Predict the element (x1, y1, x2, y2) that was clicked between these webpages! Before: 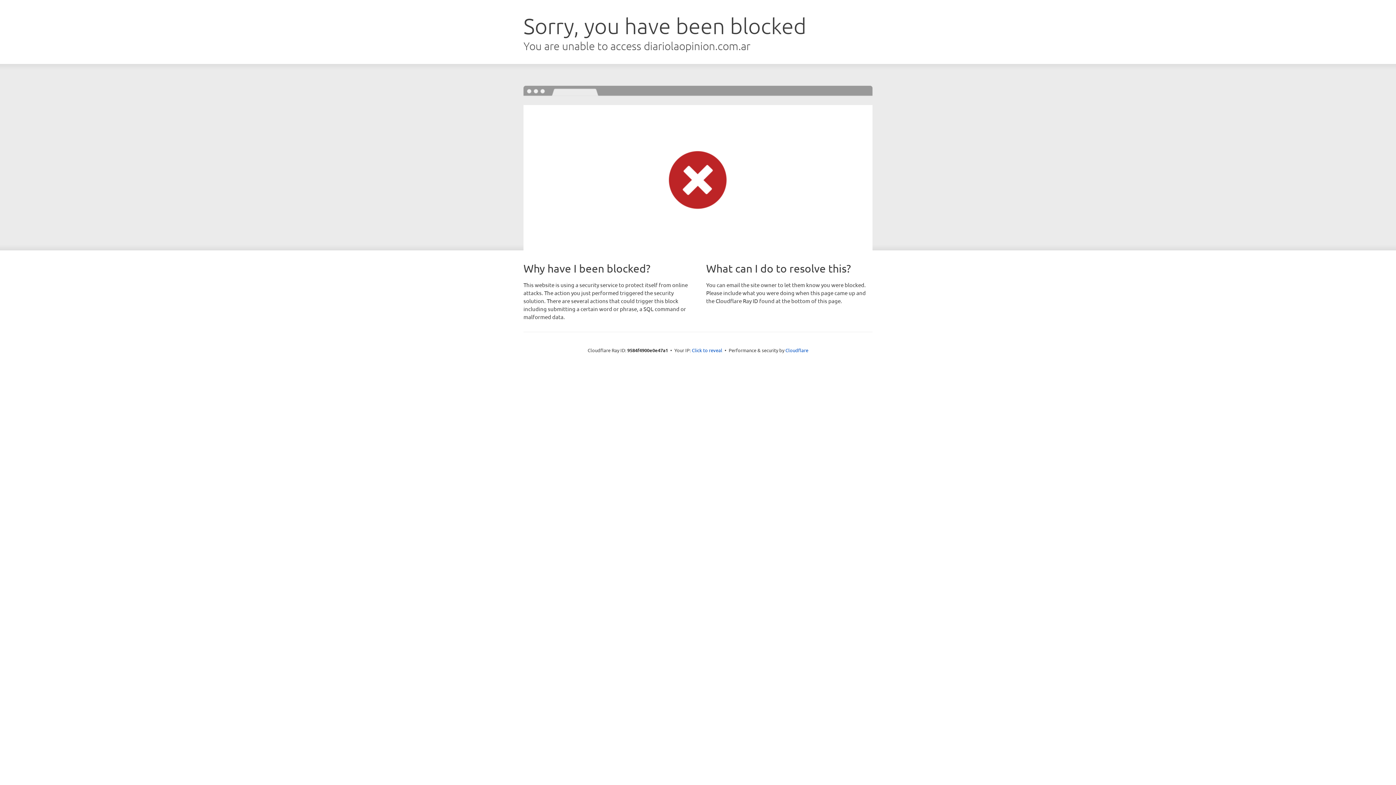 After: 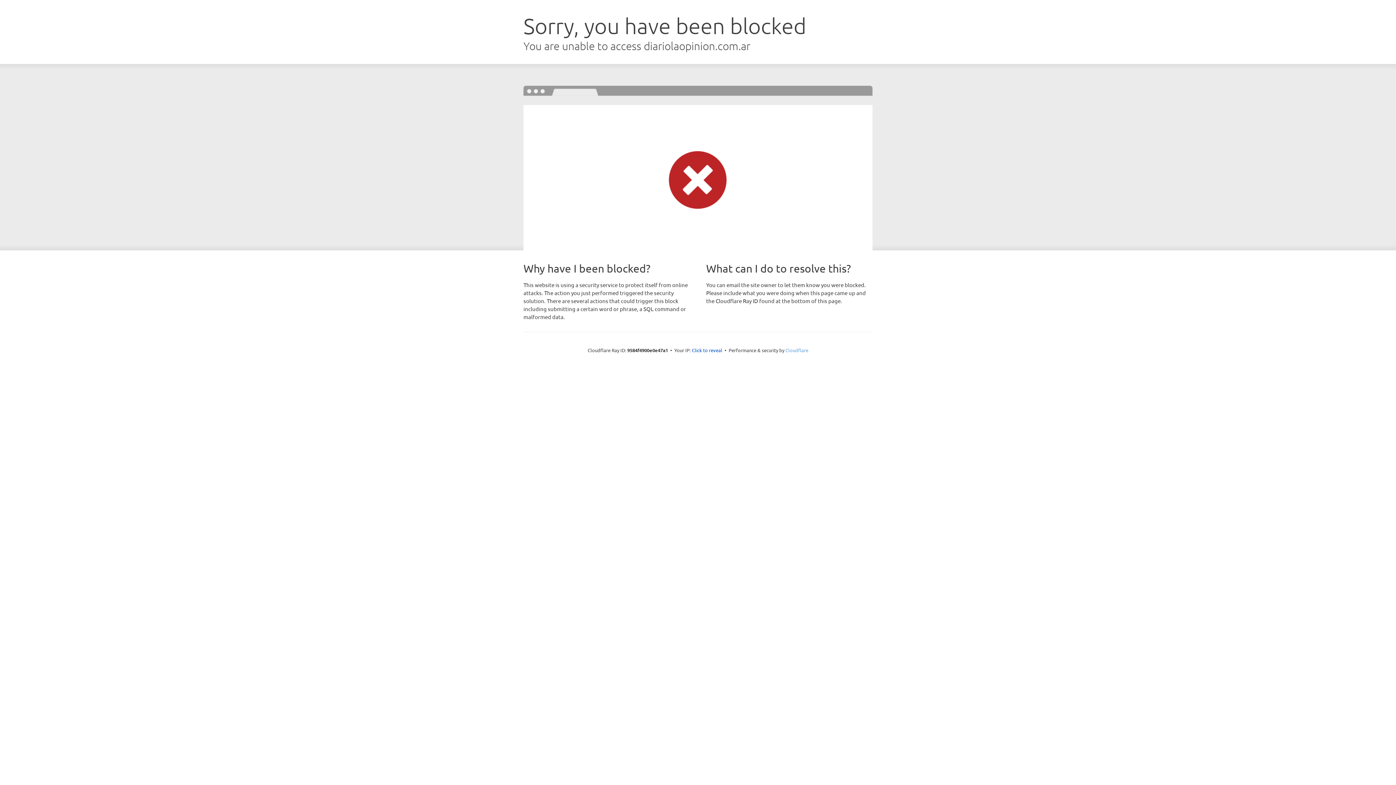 Action: label: Cloudflare bbox: (785, 347, 808, 353)